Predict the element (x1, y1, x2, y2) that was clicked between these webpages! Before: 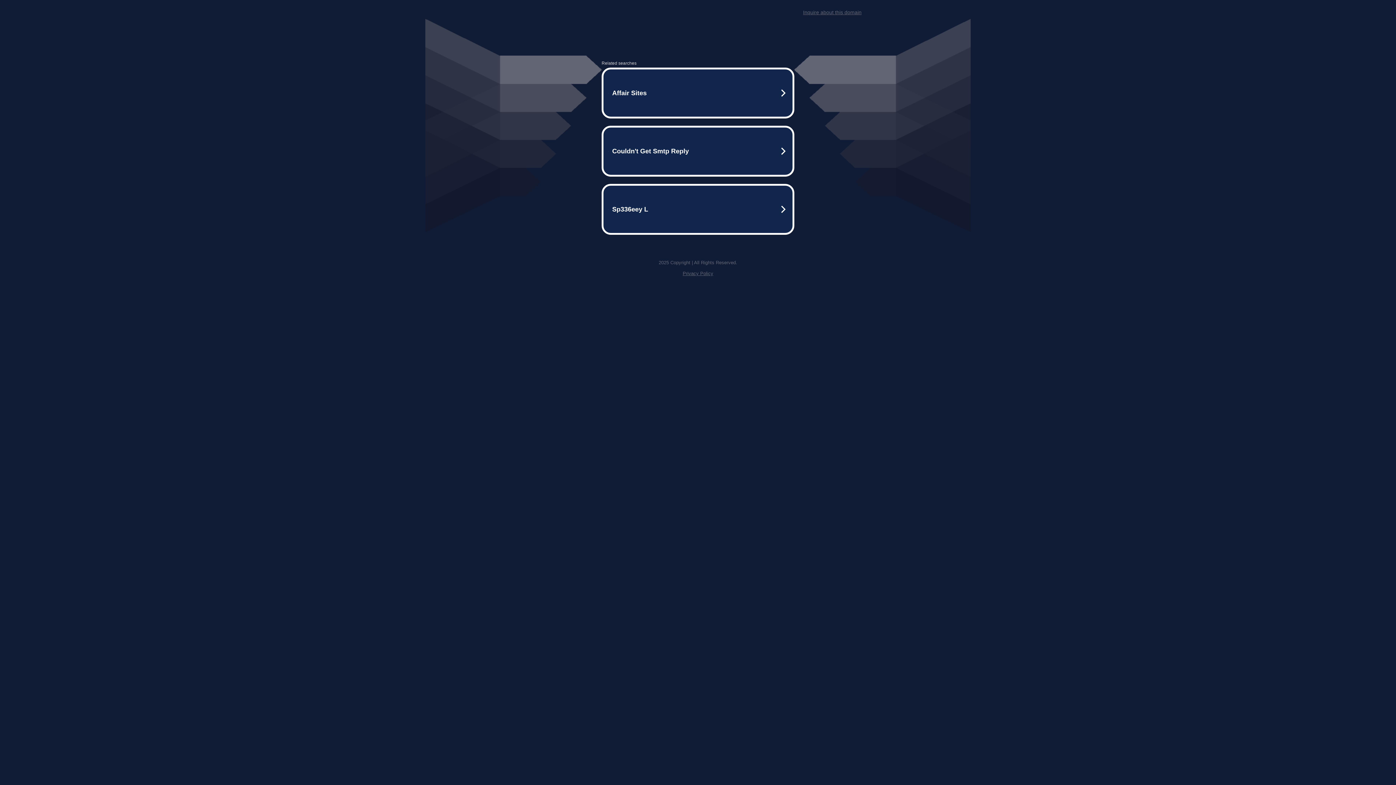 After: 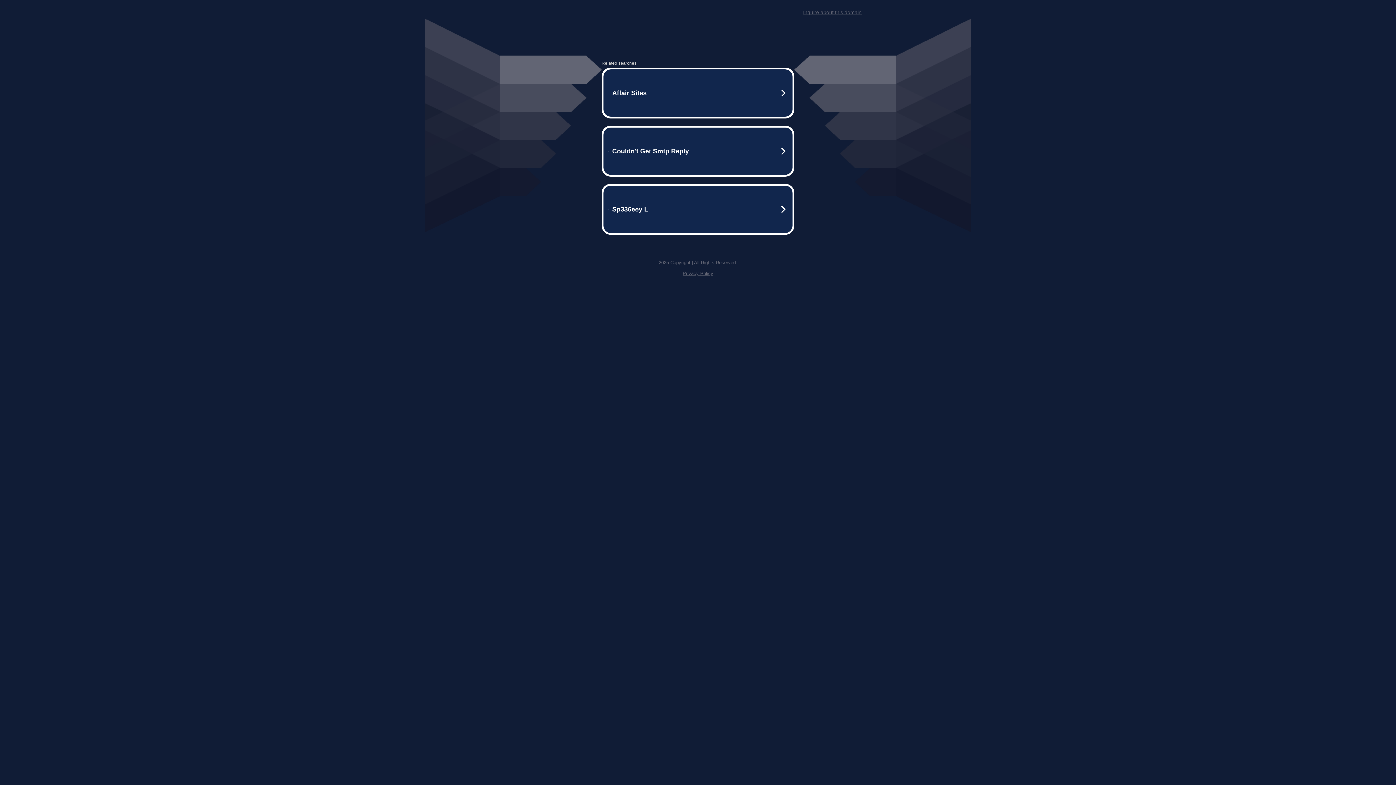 Action: bbox: (803, 9, 861, 15) label: Inquire about this domain